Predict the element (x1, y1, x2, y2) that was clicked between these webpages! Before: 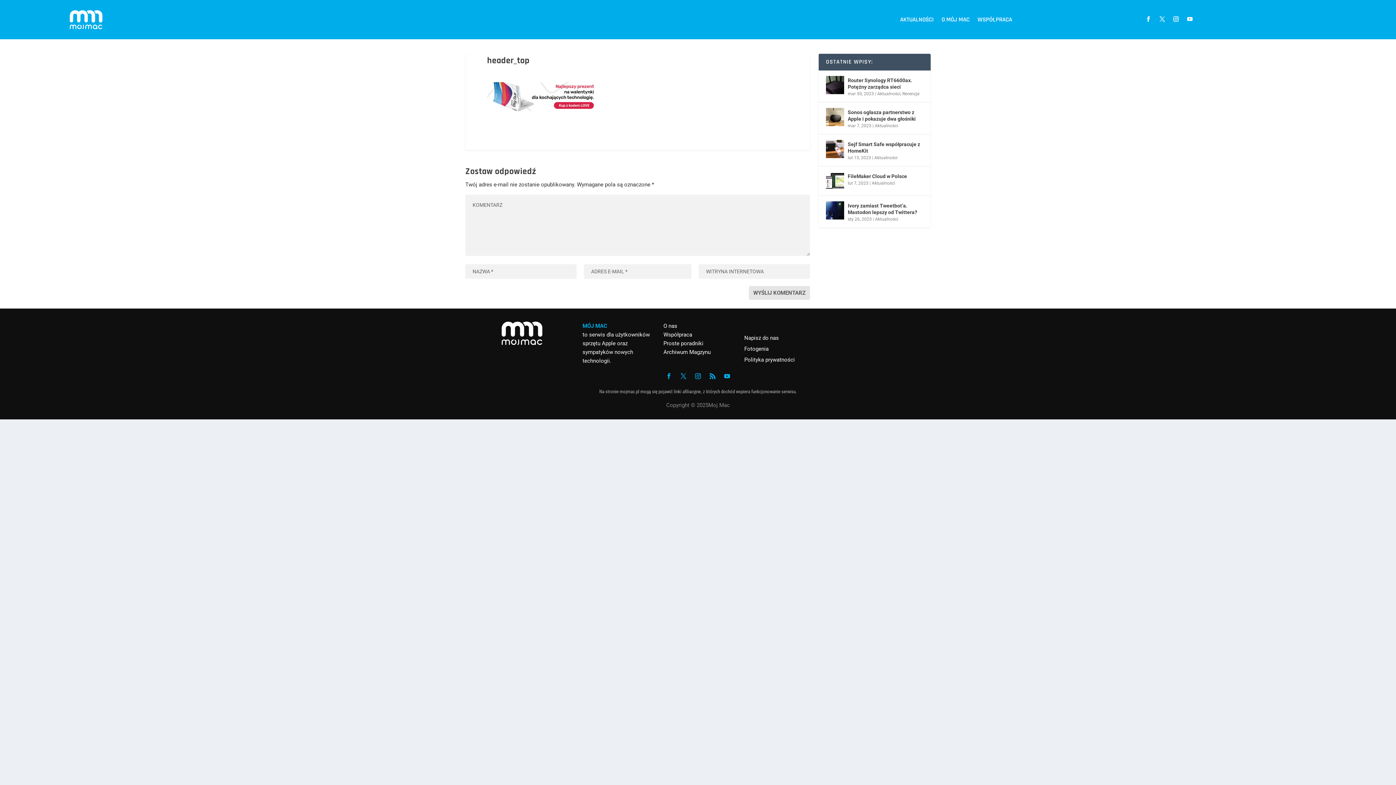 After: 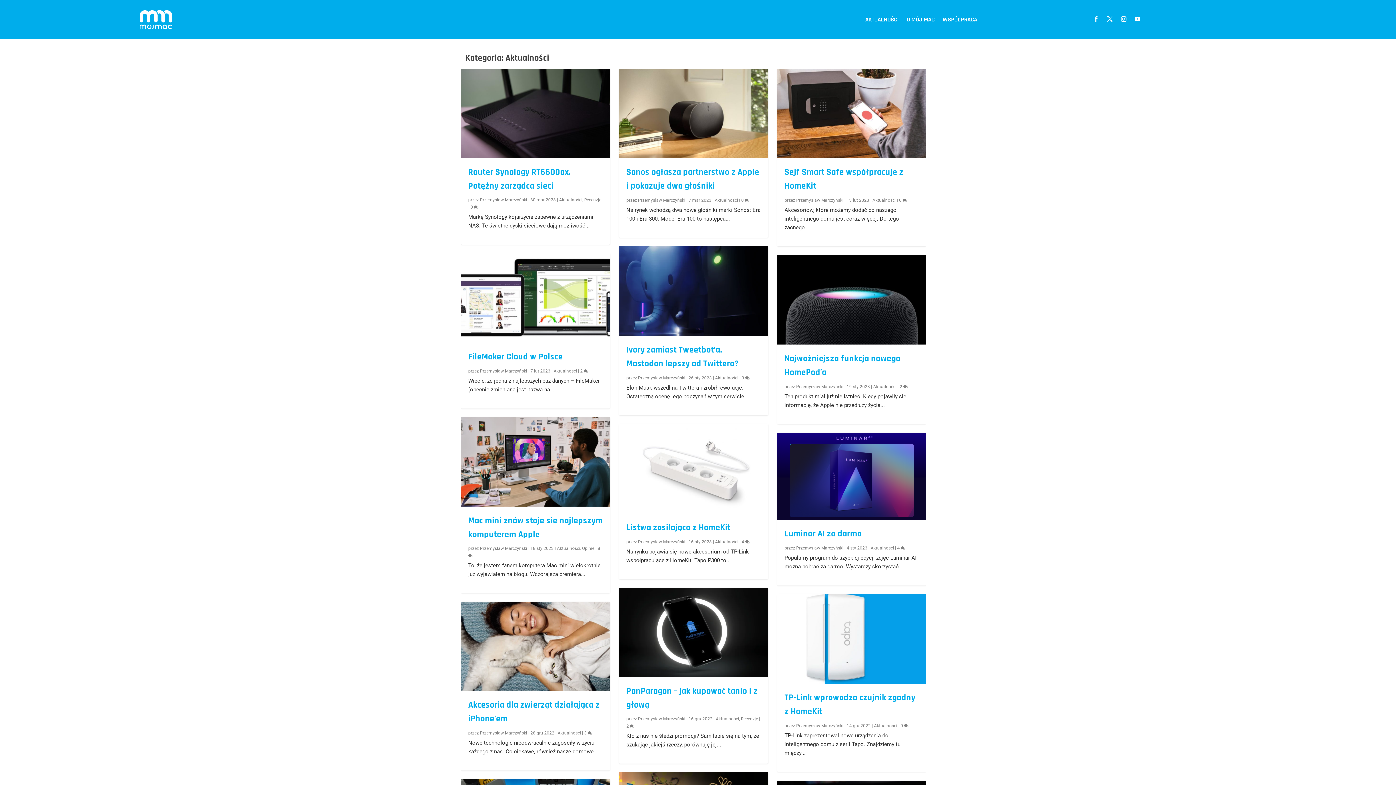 Action: bbox: (874, 155, 897, 160) label: Aktualności